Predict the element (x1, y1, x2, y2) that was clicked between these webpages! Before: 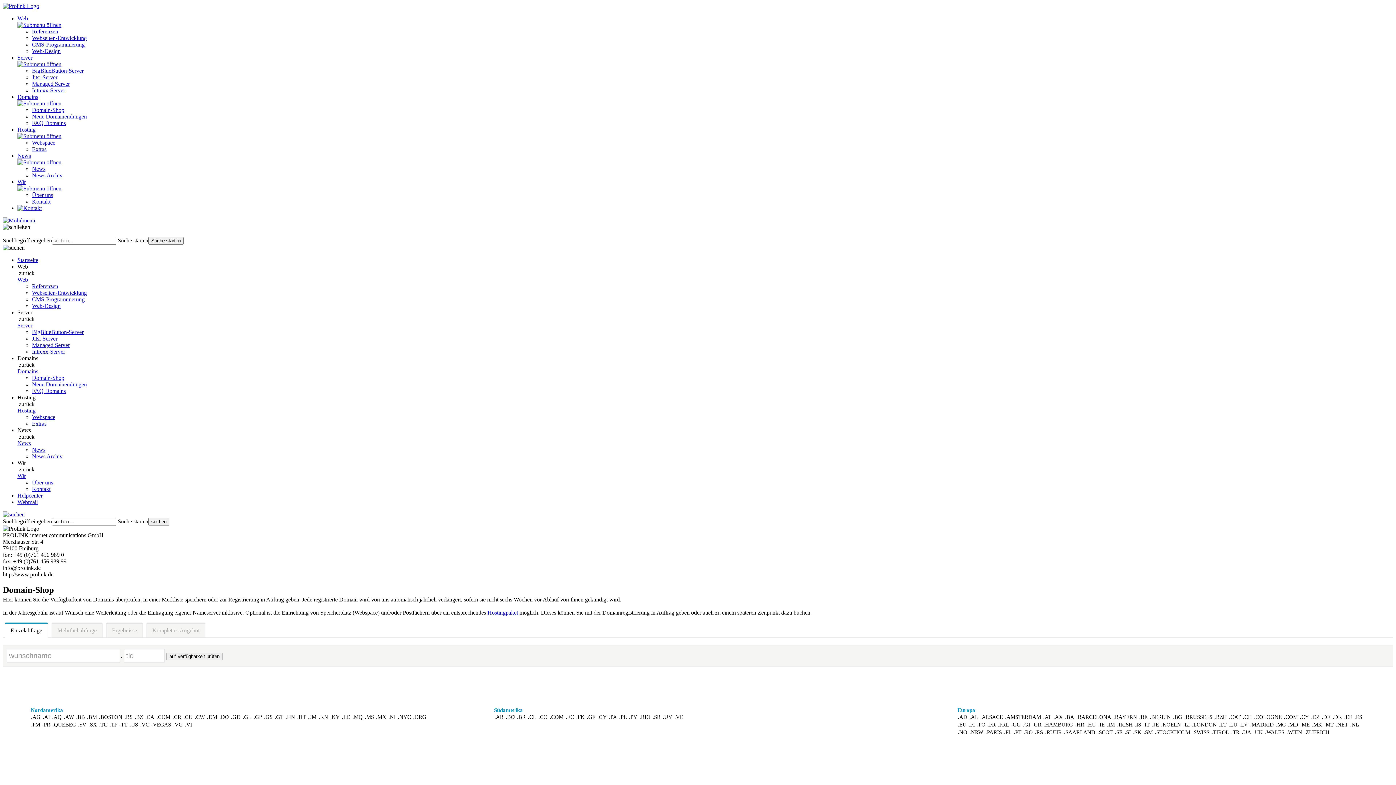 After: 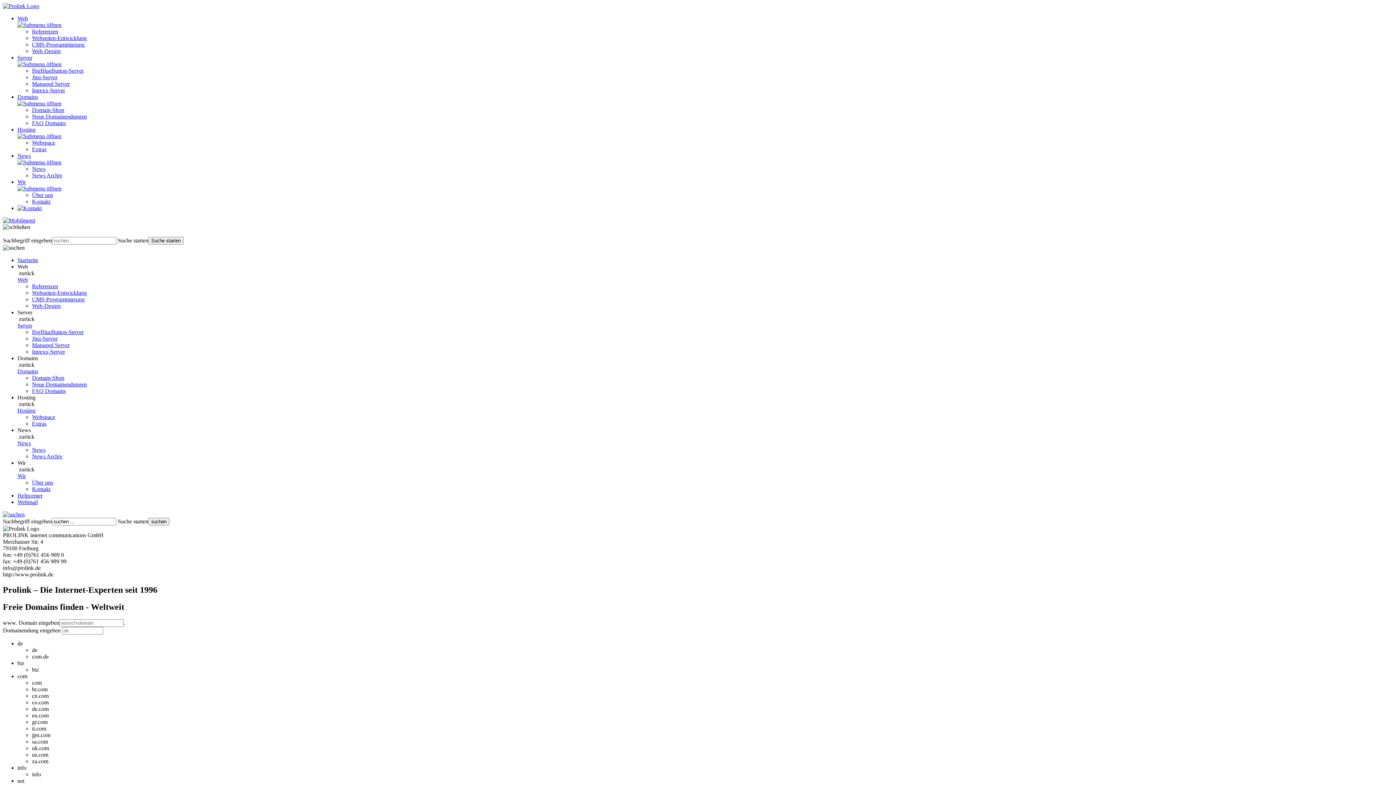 Action: bbox: (17, 100, 61, 106)